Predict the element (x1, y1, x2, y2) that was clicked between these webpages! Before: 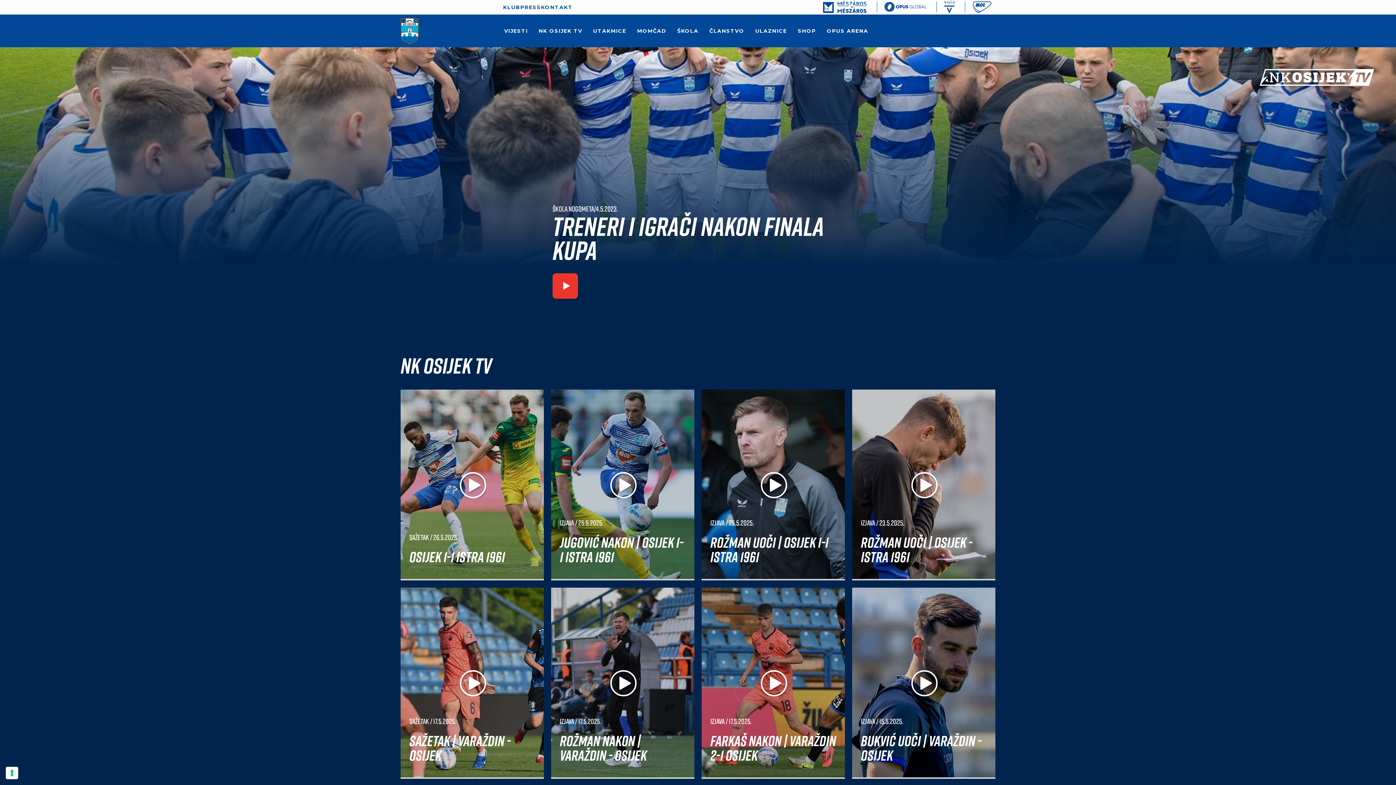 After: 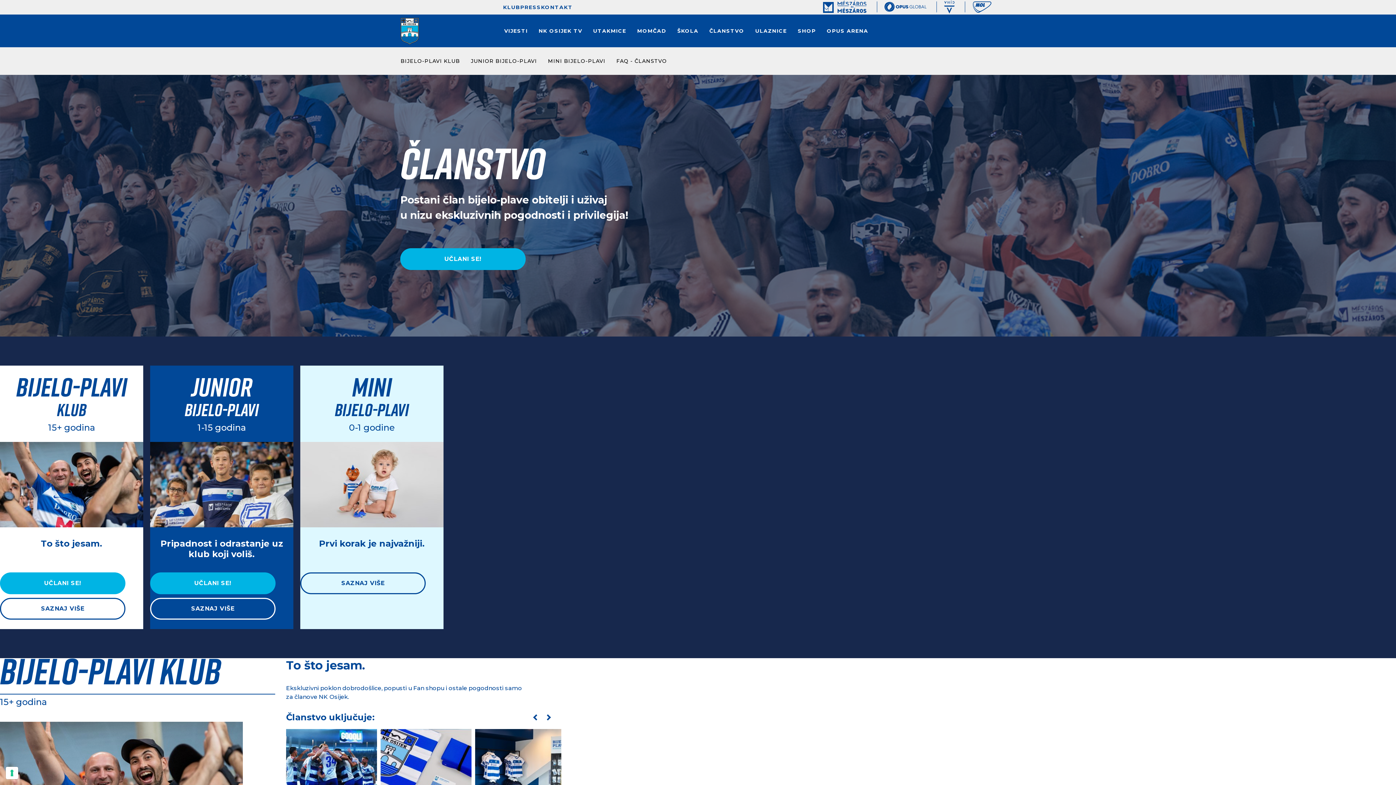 Action: label: ČLANSTVO bbox: (704, 14, 749, 47)